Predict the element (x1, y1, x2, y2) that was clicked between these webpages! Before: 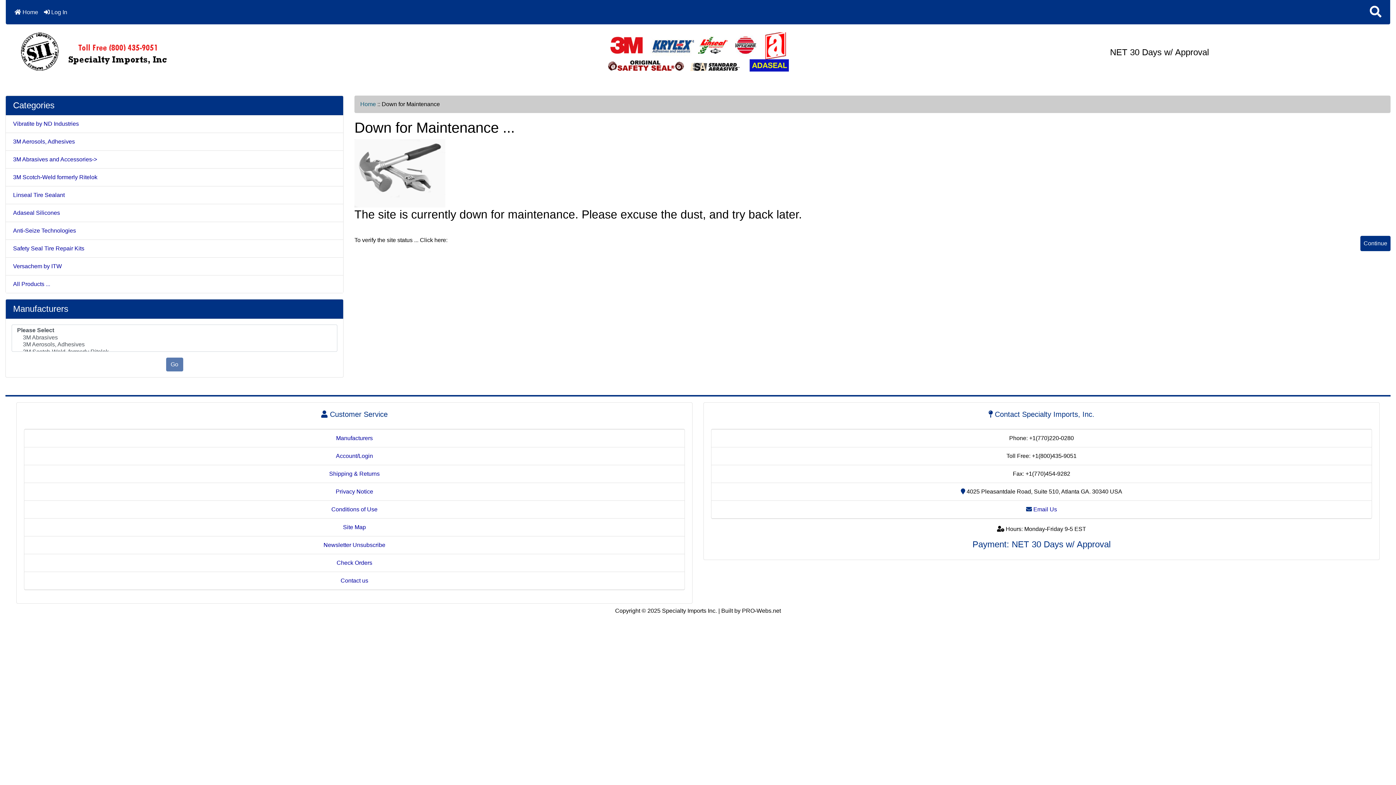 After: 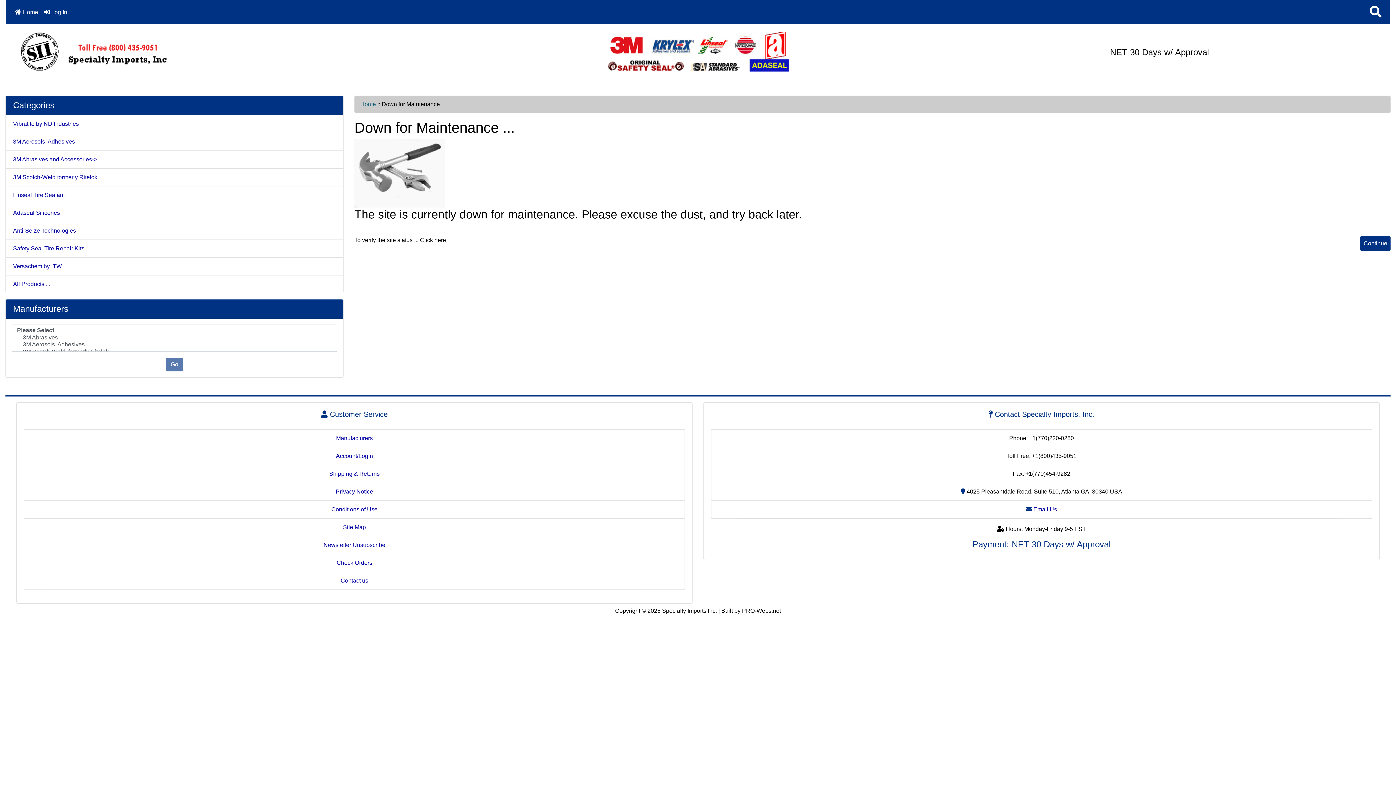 Action: label: Continue bbox: (1360, 236, 1390, 251)